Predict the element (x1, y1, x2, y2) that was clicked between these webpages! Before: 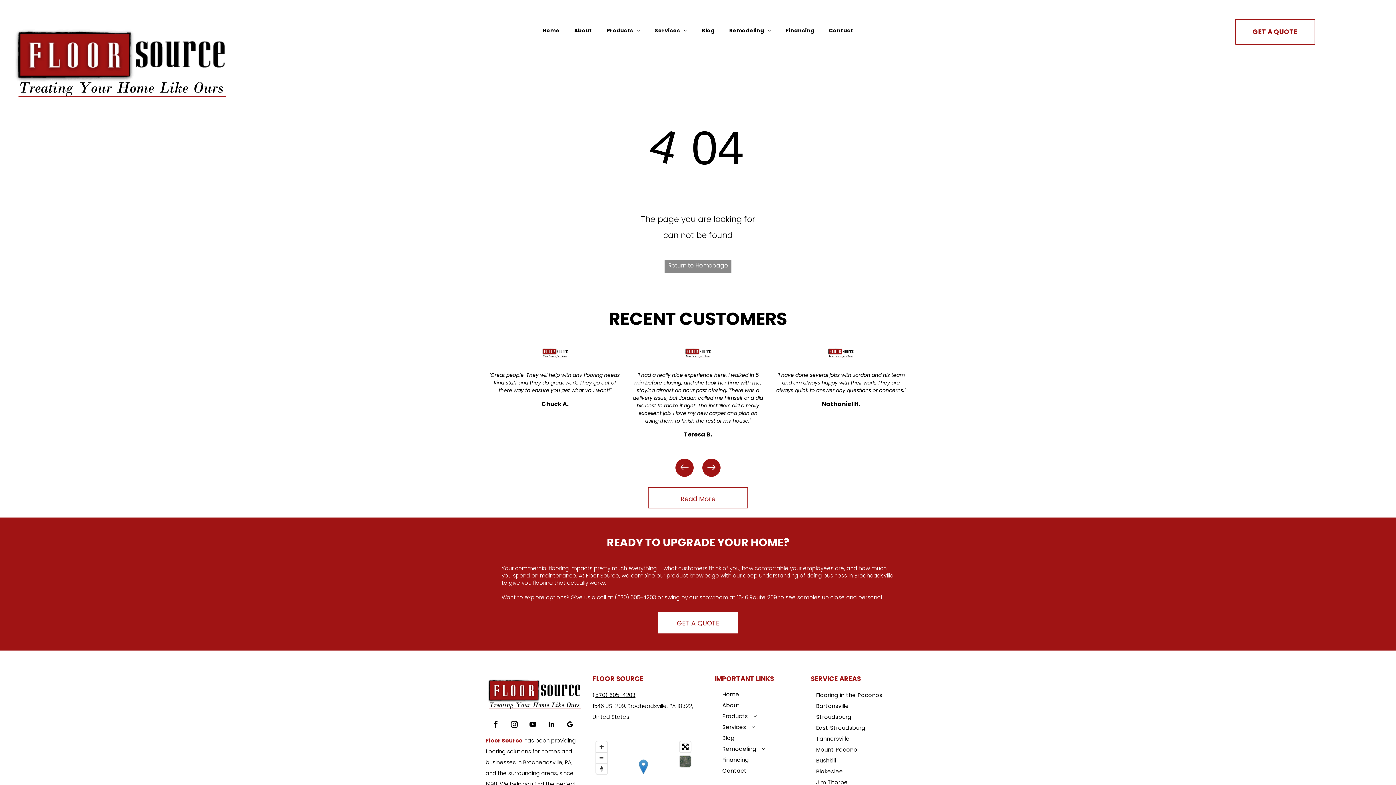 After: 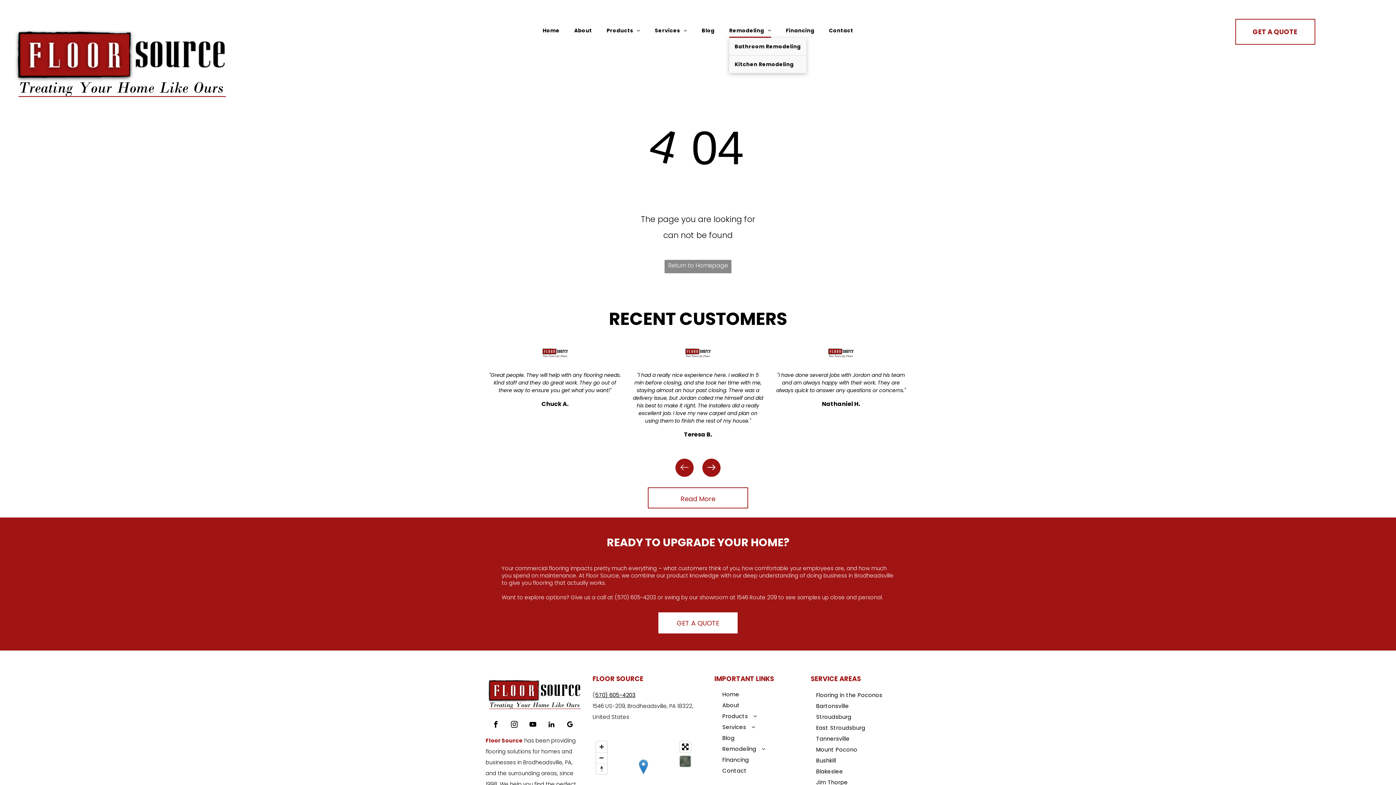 Action: label: Remodeling bbox: (722, 23, 778, 37)